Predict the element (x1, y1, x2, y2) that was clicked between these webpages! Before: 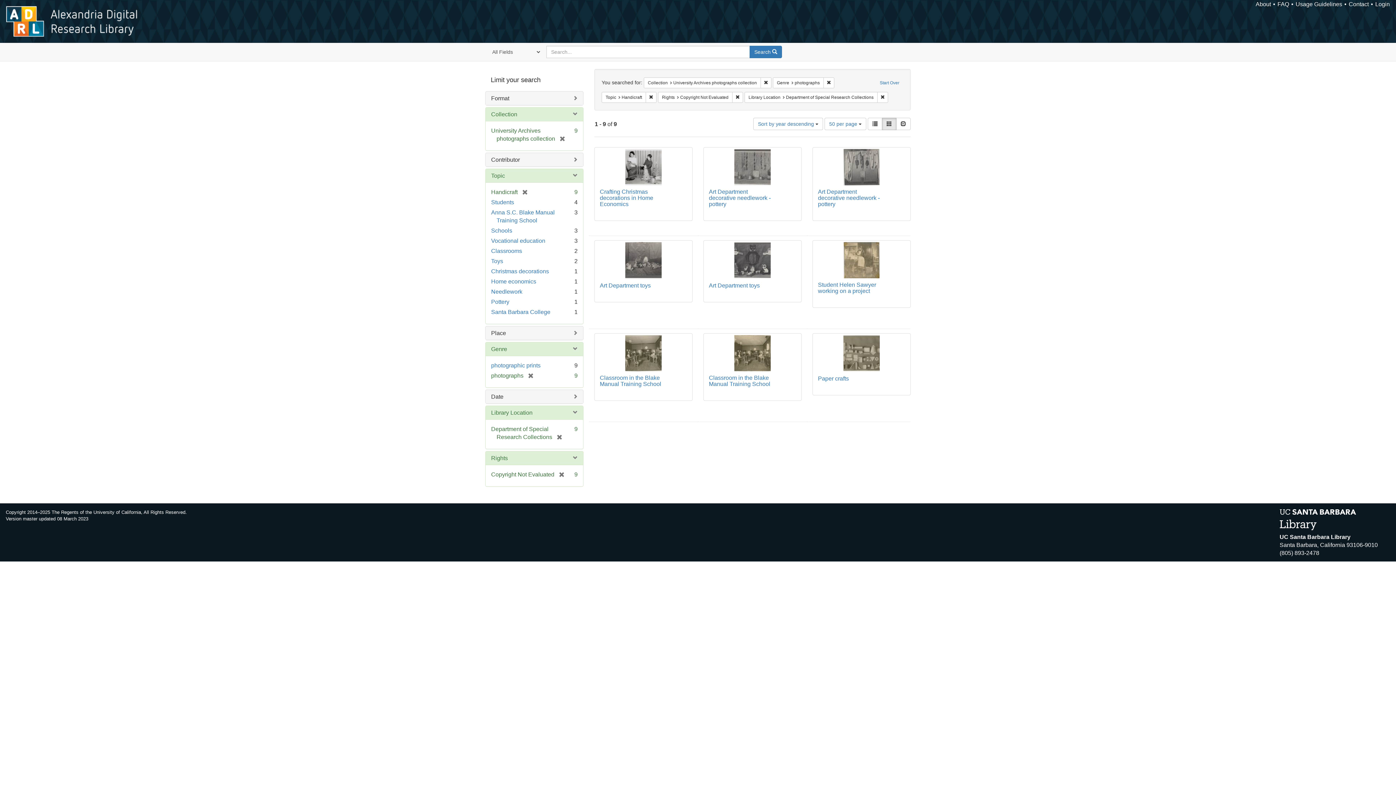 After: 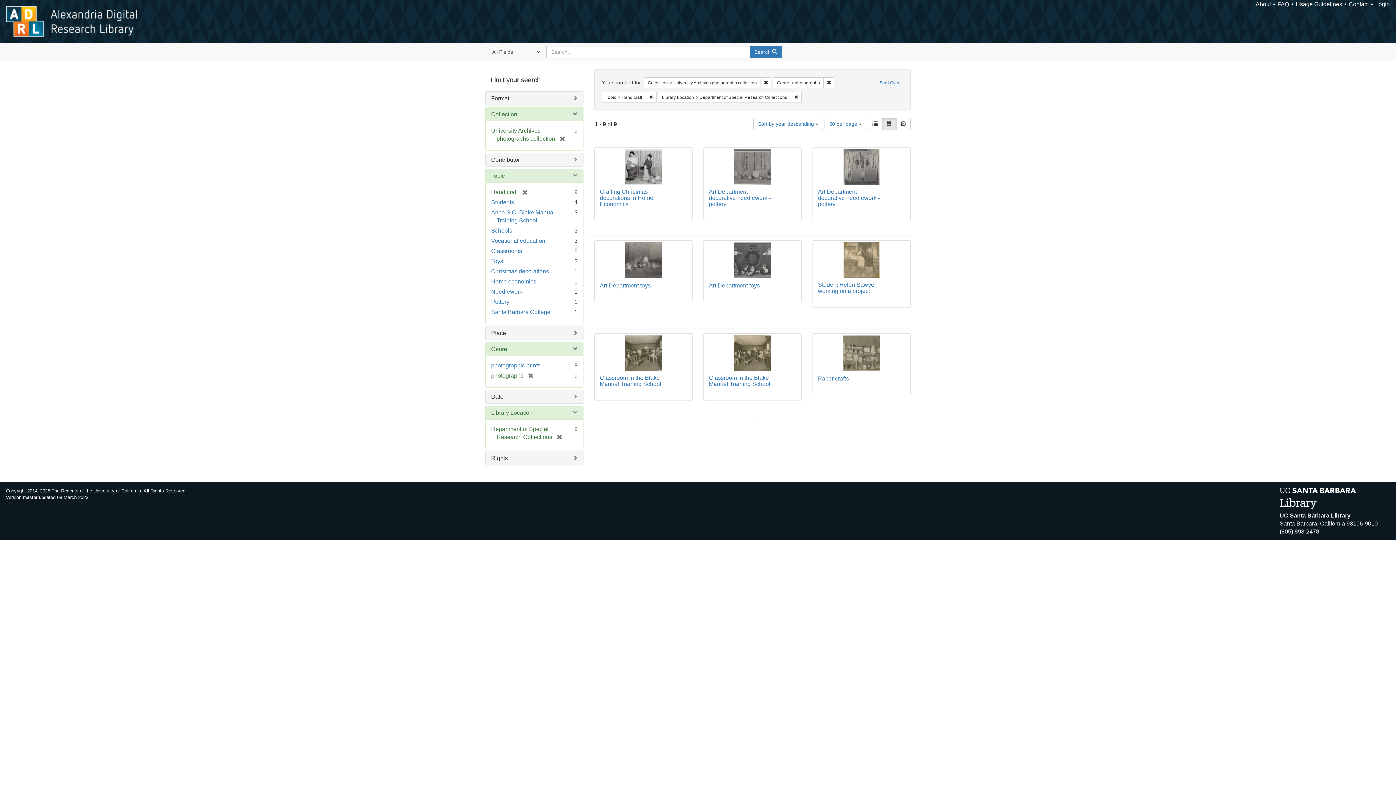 Action: label: [remove] bbox: (554, 471, 564, 477)